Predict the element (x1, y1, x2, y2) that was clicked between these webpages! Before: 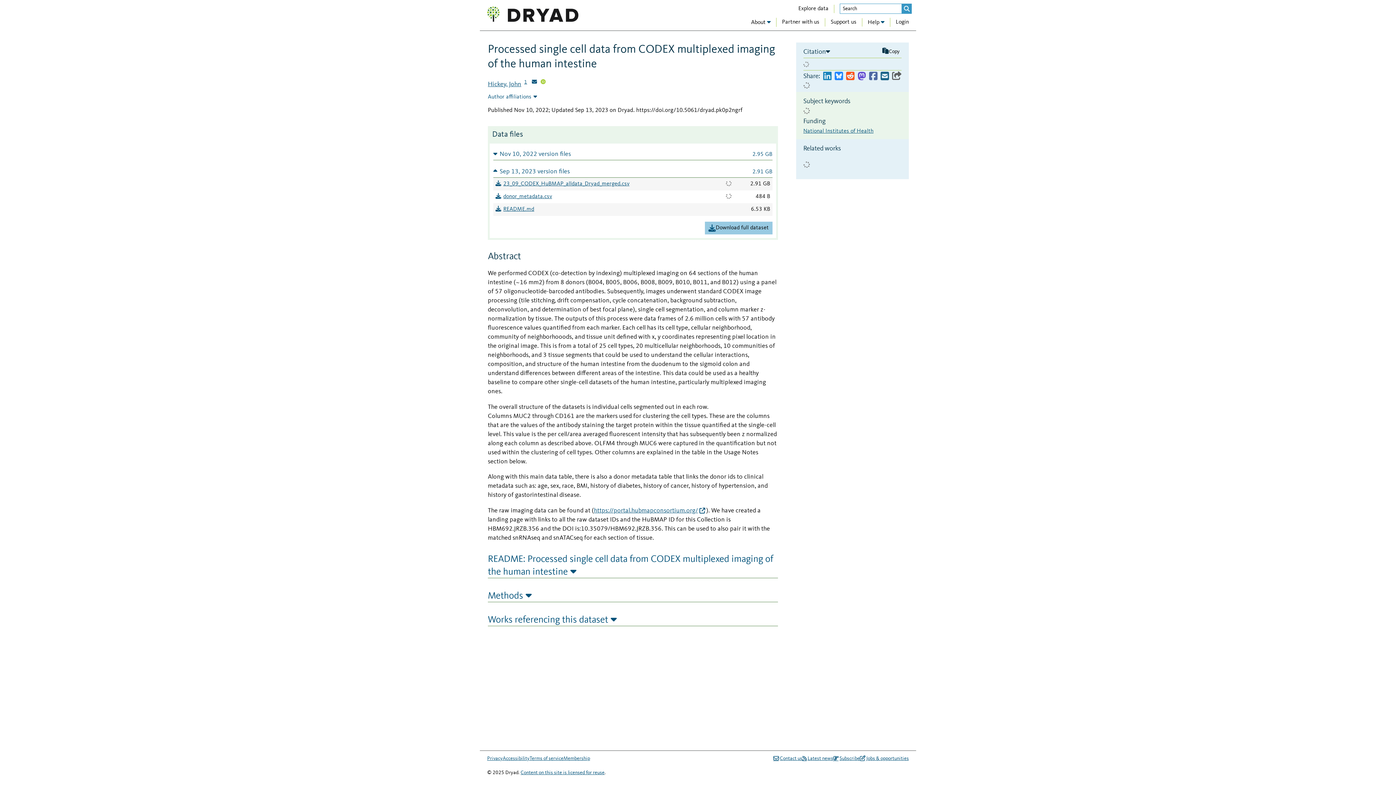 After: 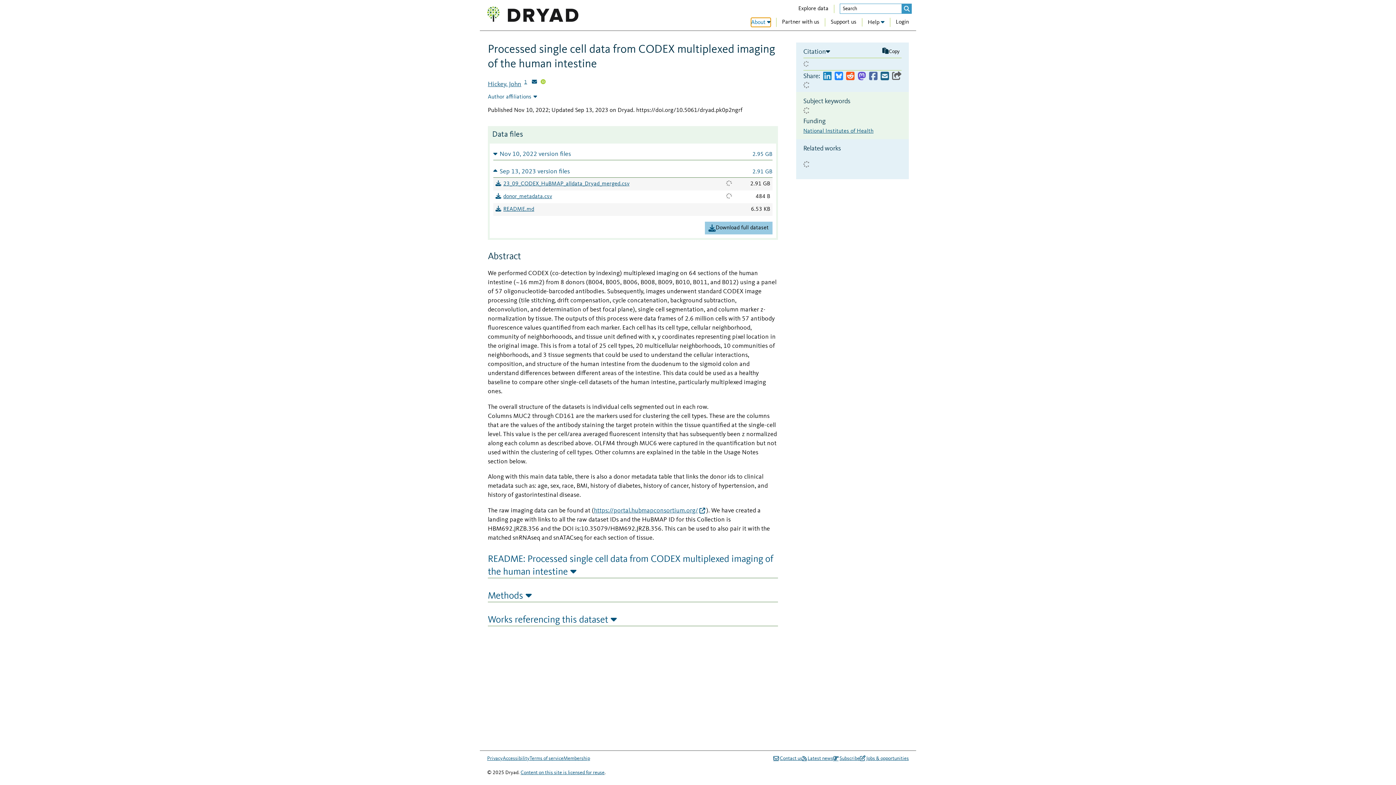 Action: bbox: (751, 17, 770, 26) label: About